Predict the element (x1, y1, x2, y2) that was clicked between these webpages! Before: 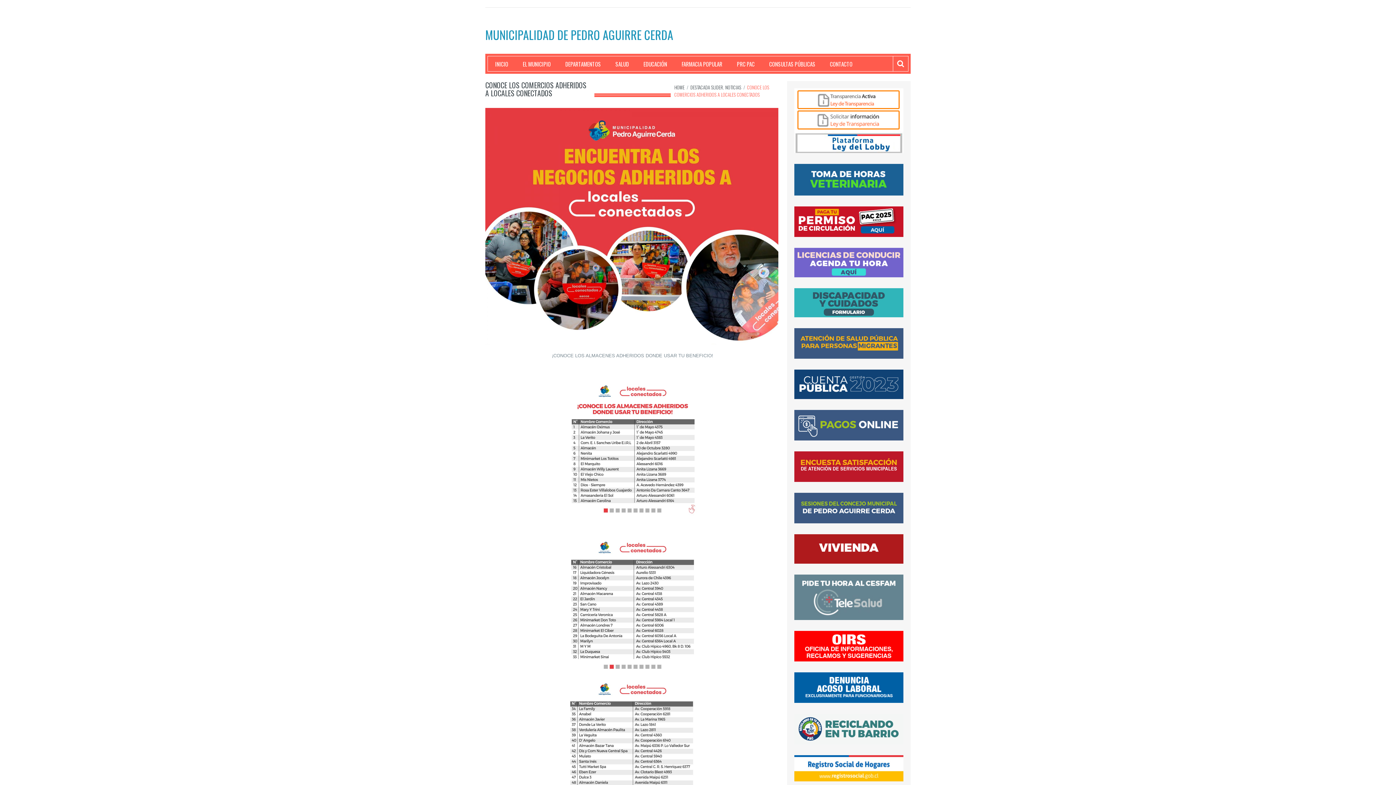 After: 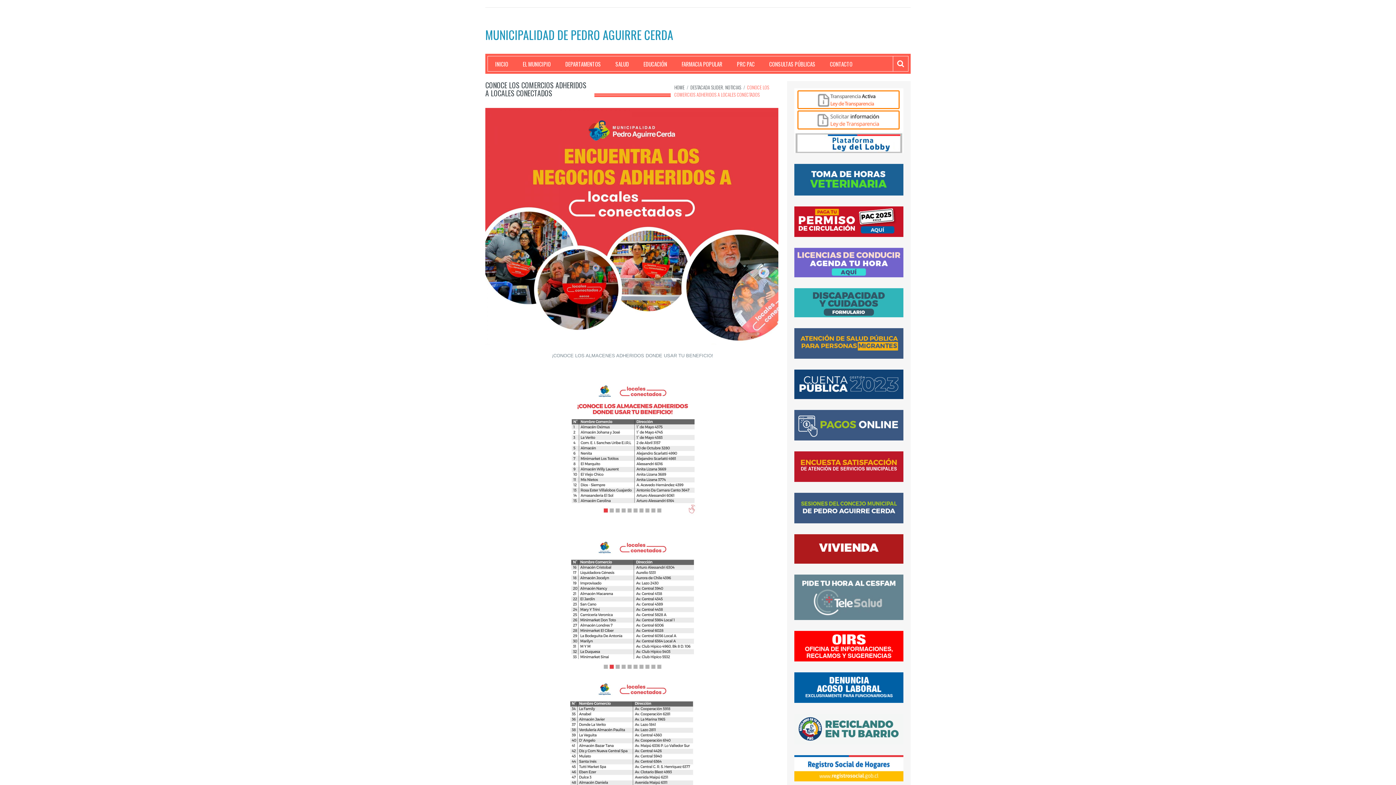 Action: bbox: (794, 765, 903, 770)